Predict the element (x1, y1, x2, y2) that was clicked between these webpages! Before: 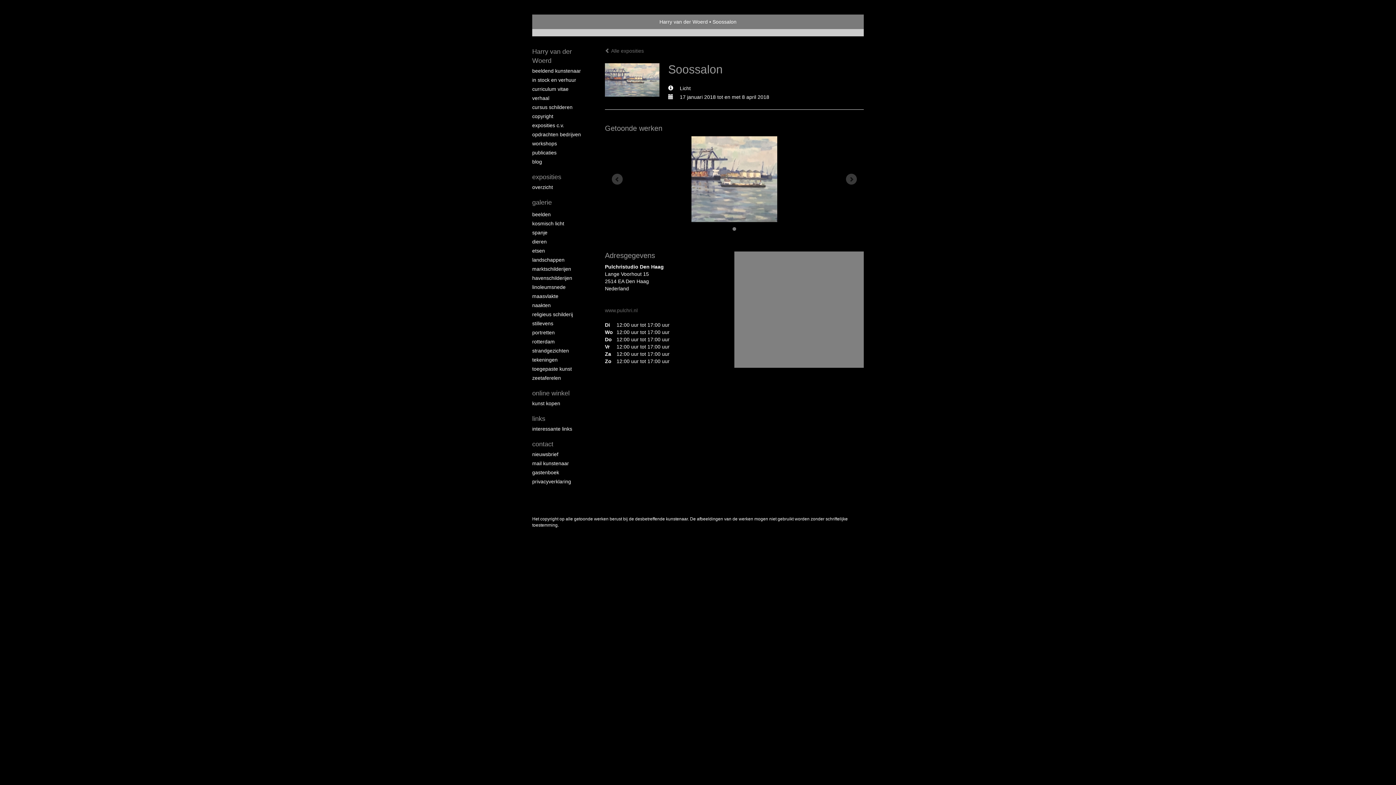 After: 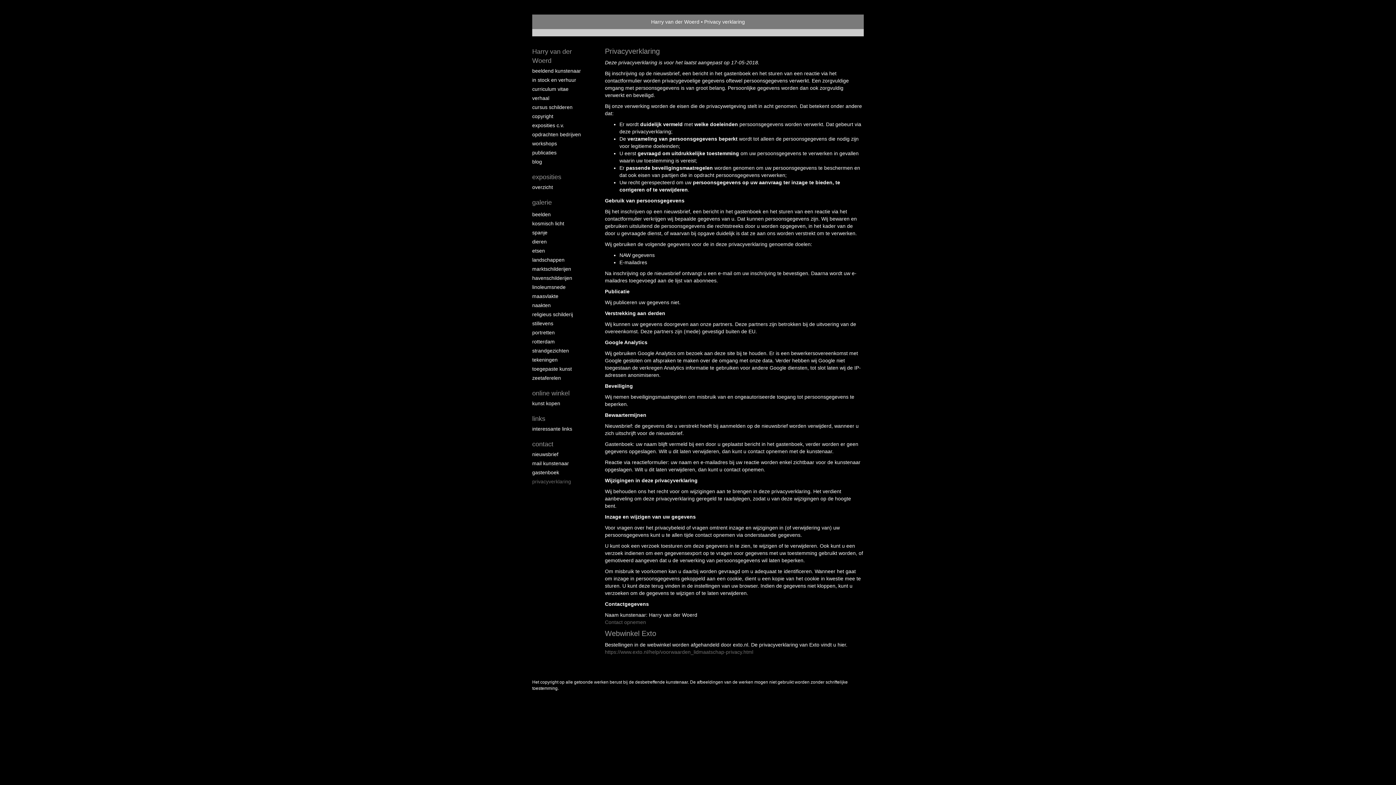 Action: label: privacyverklaring bbox: (532, 478, 590, 485)